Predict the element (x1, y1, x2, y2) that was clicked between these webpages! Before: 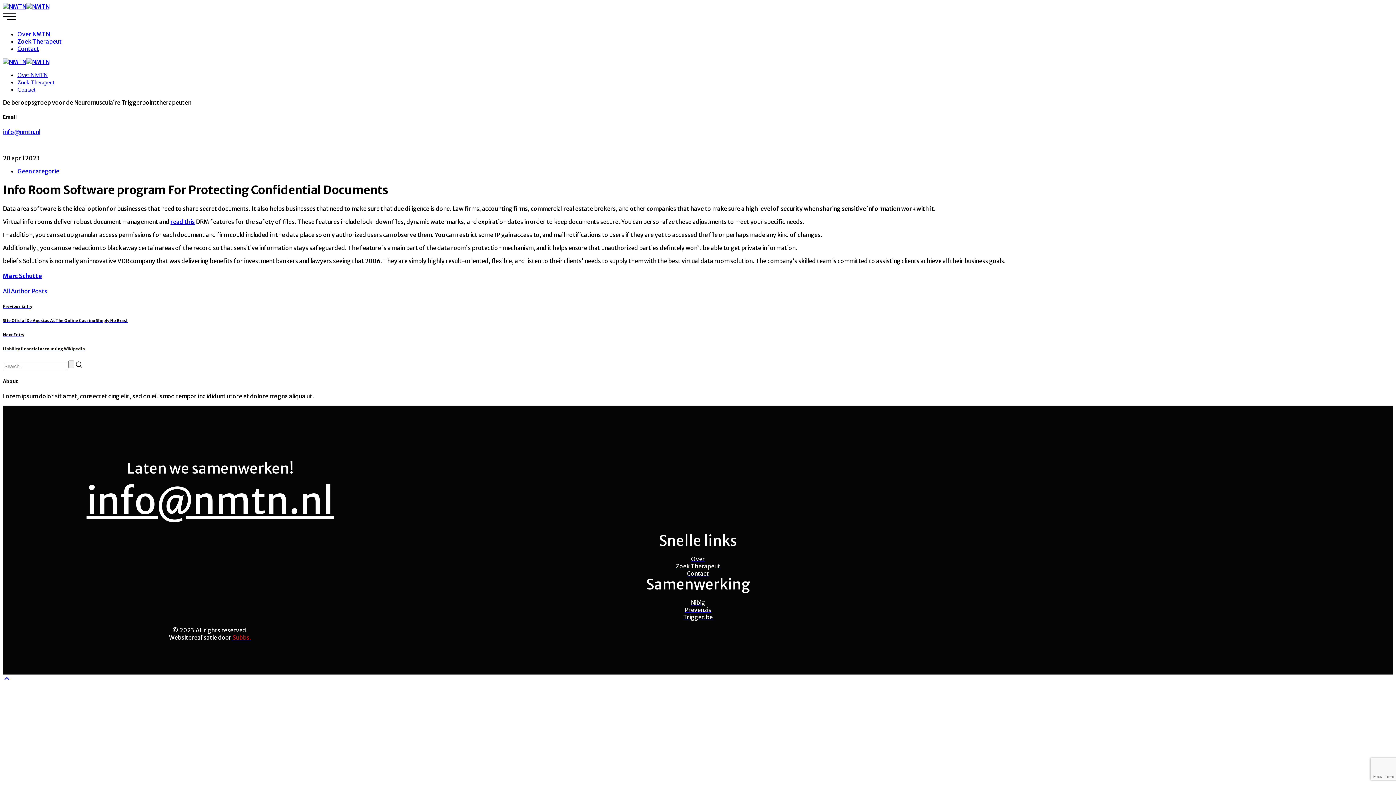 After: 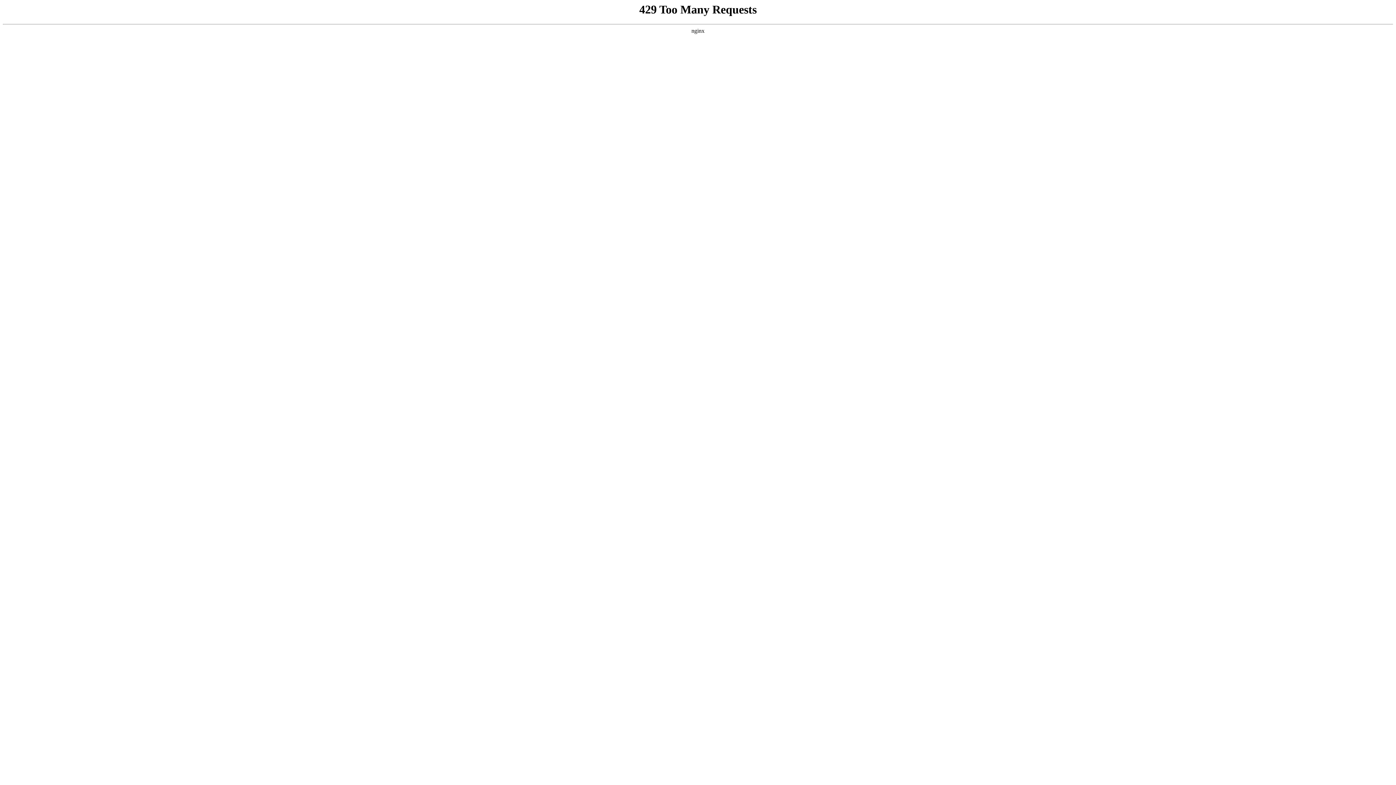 Action: label: Contact bbox: (2, 570, 1393, 577)